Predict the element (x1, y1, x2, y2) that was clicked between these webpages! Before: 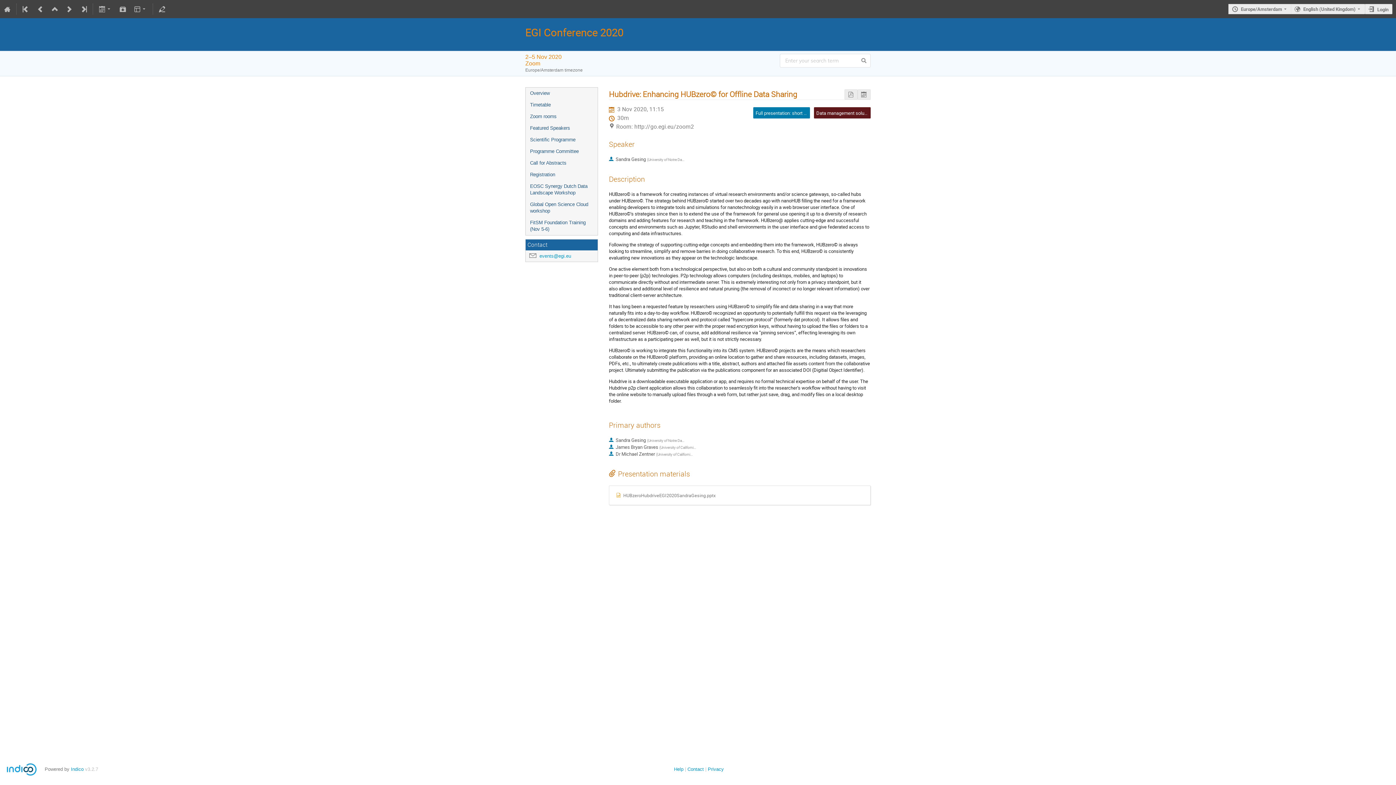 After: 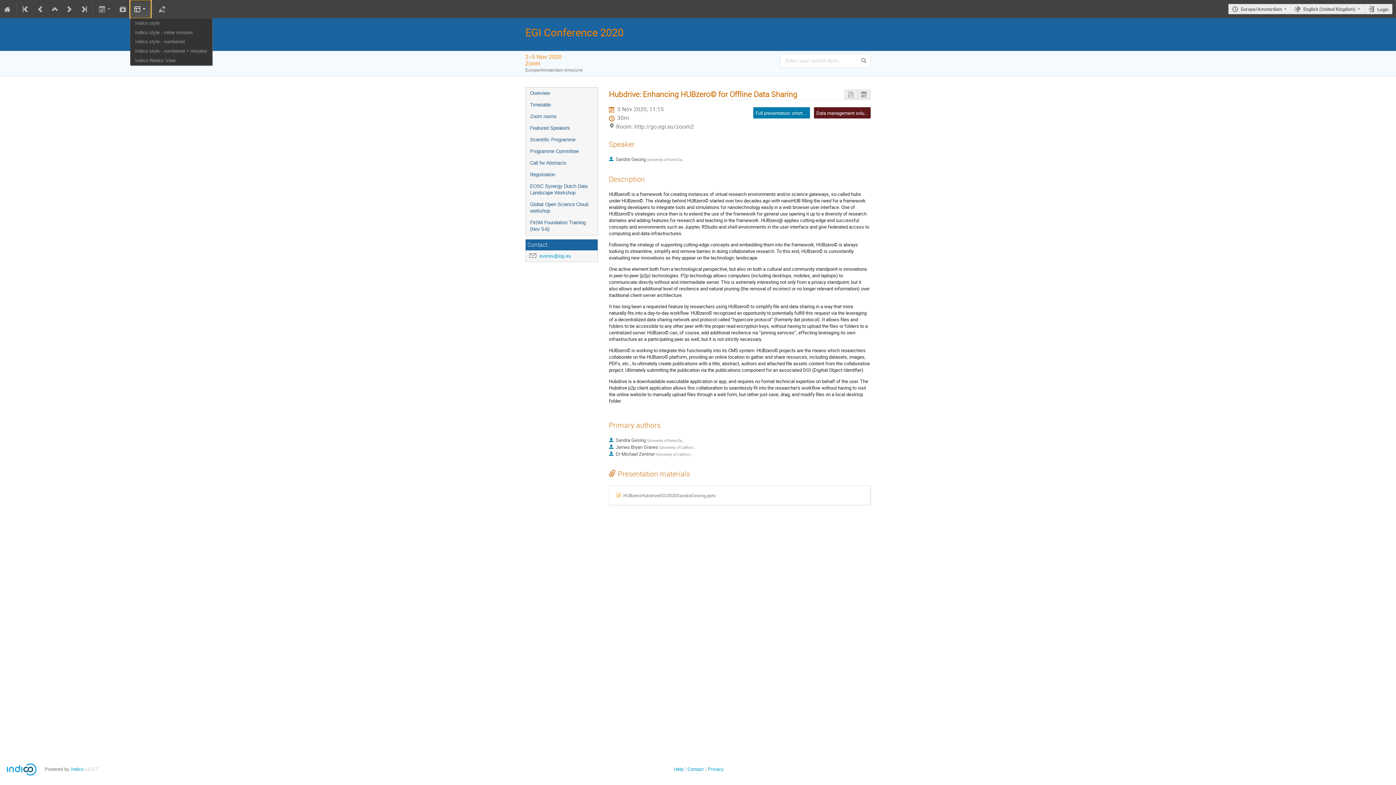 Action: bbox: (130, 0, 150, 18)